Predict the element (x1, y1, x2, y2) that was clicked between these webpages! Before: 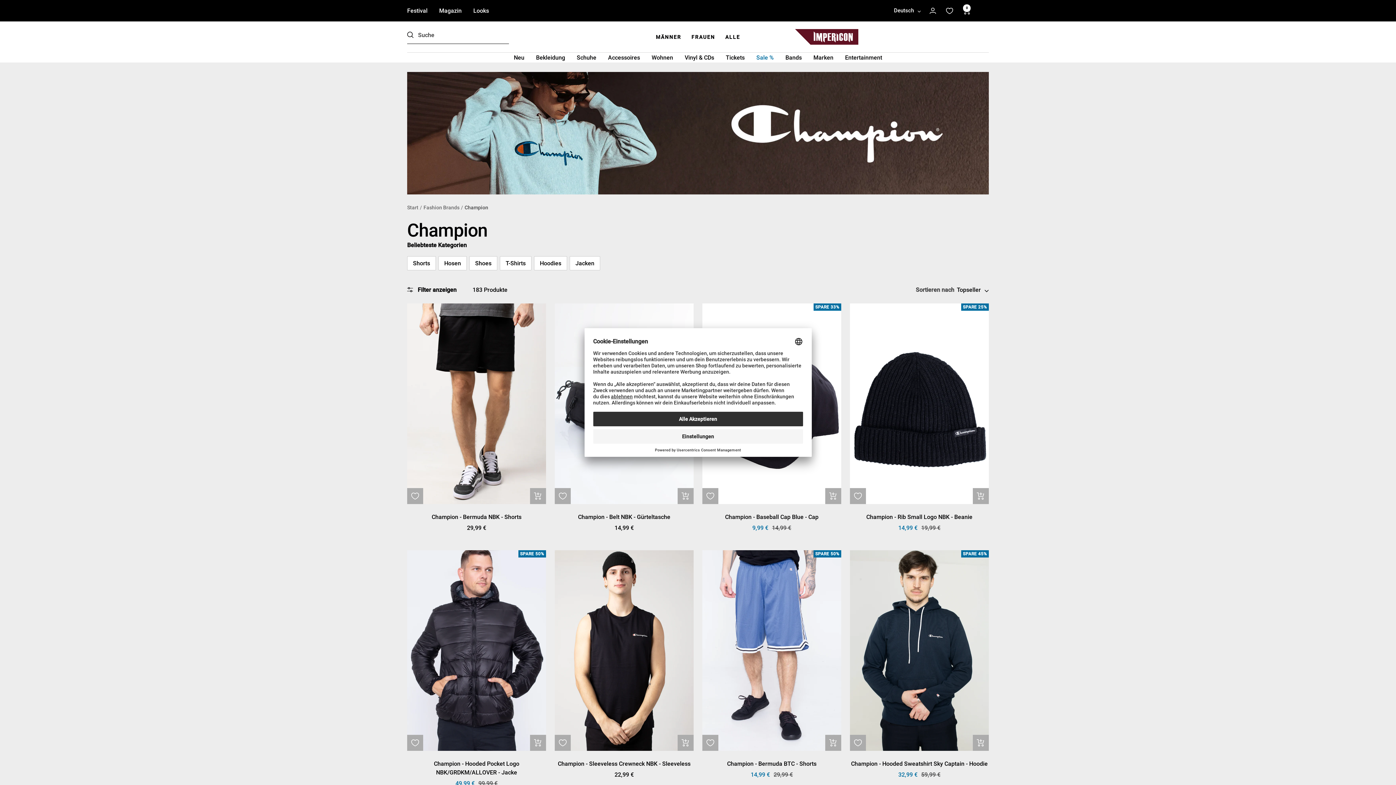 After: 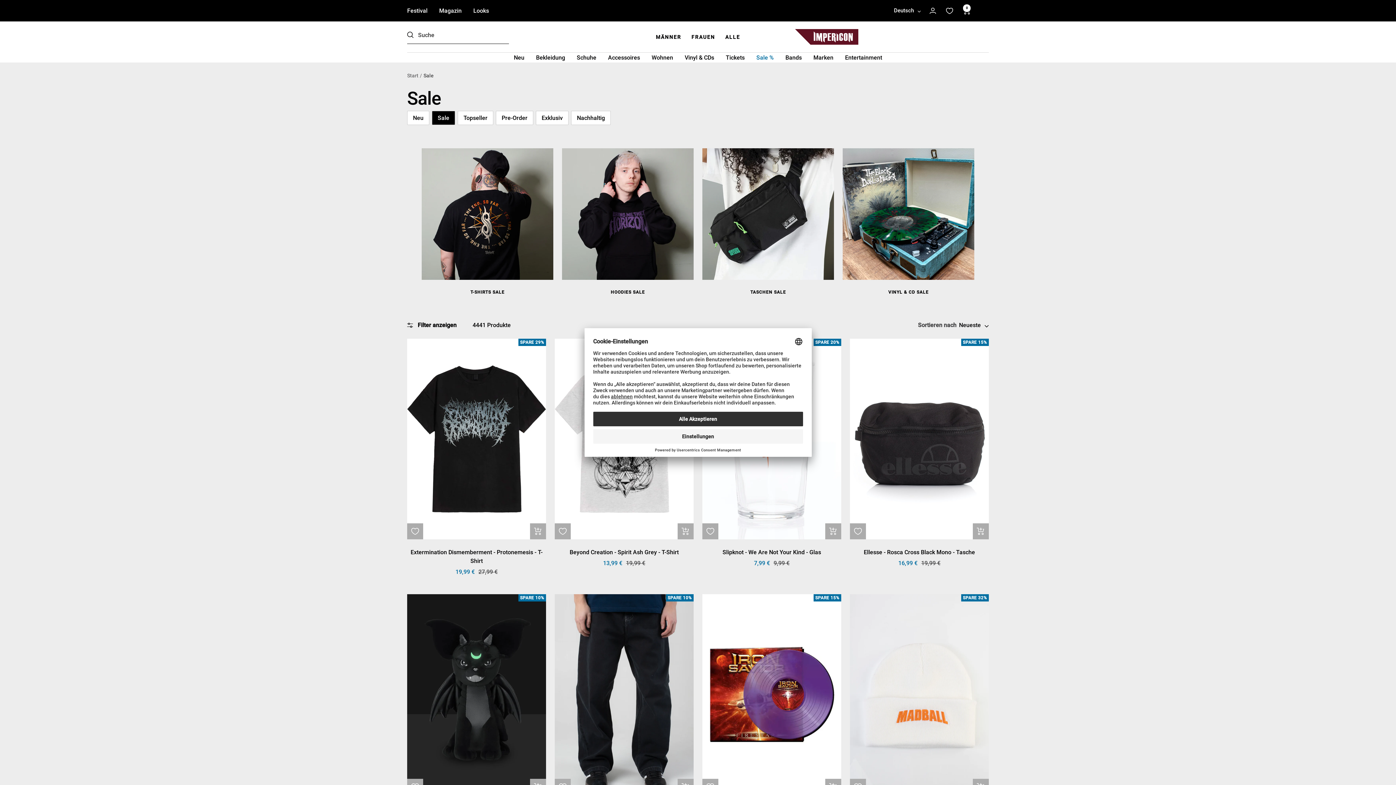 Action: label: Sale % bbox: (756, 52, 774, 62)